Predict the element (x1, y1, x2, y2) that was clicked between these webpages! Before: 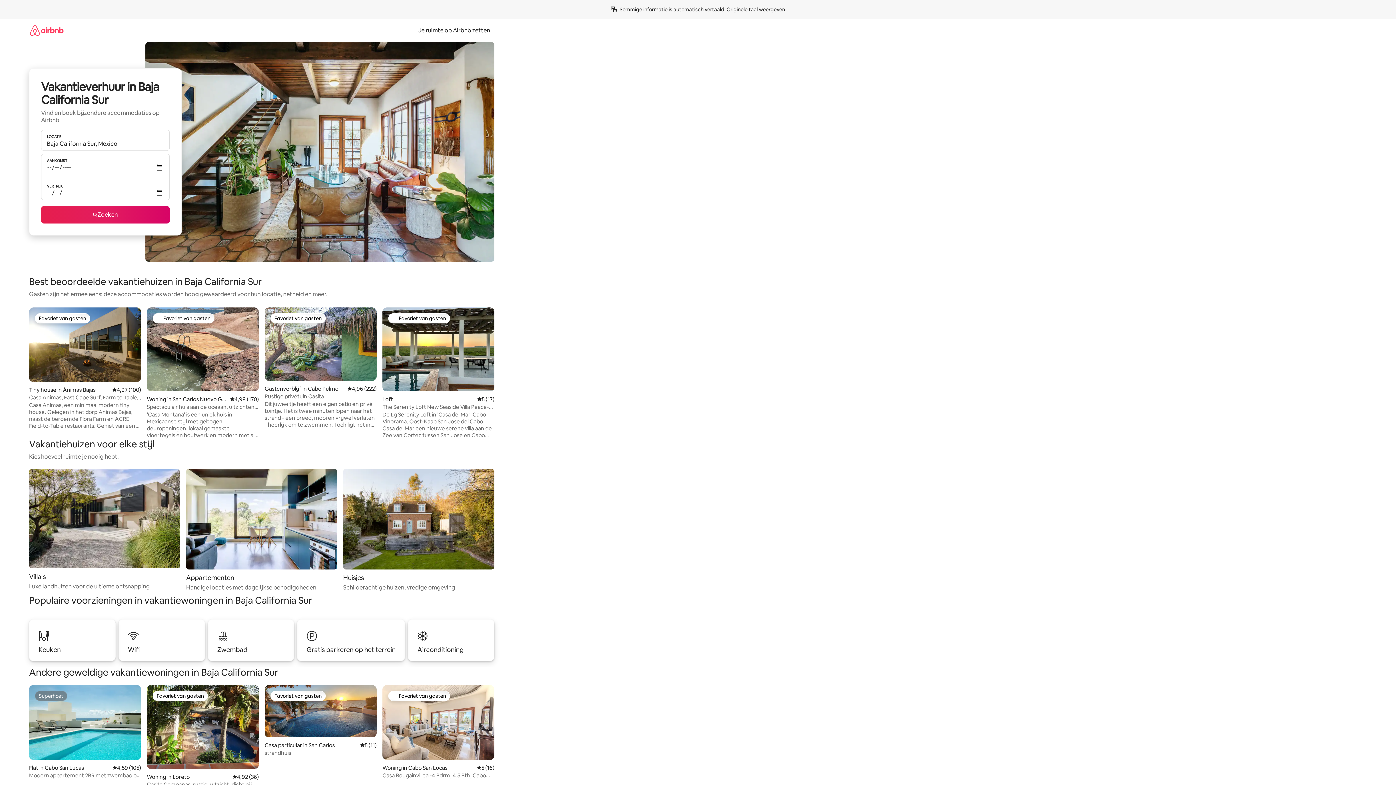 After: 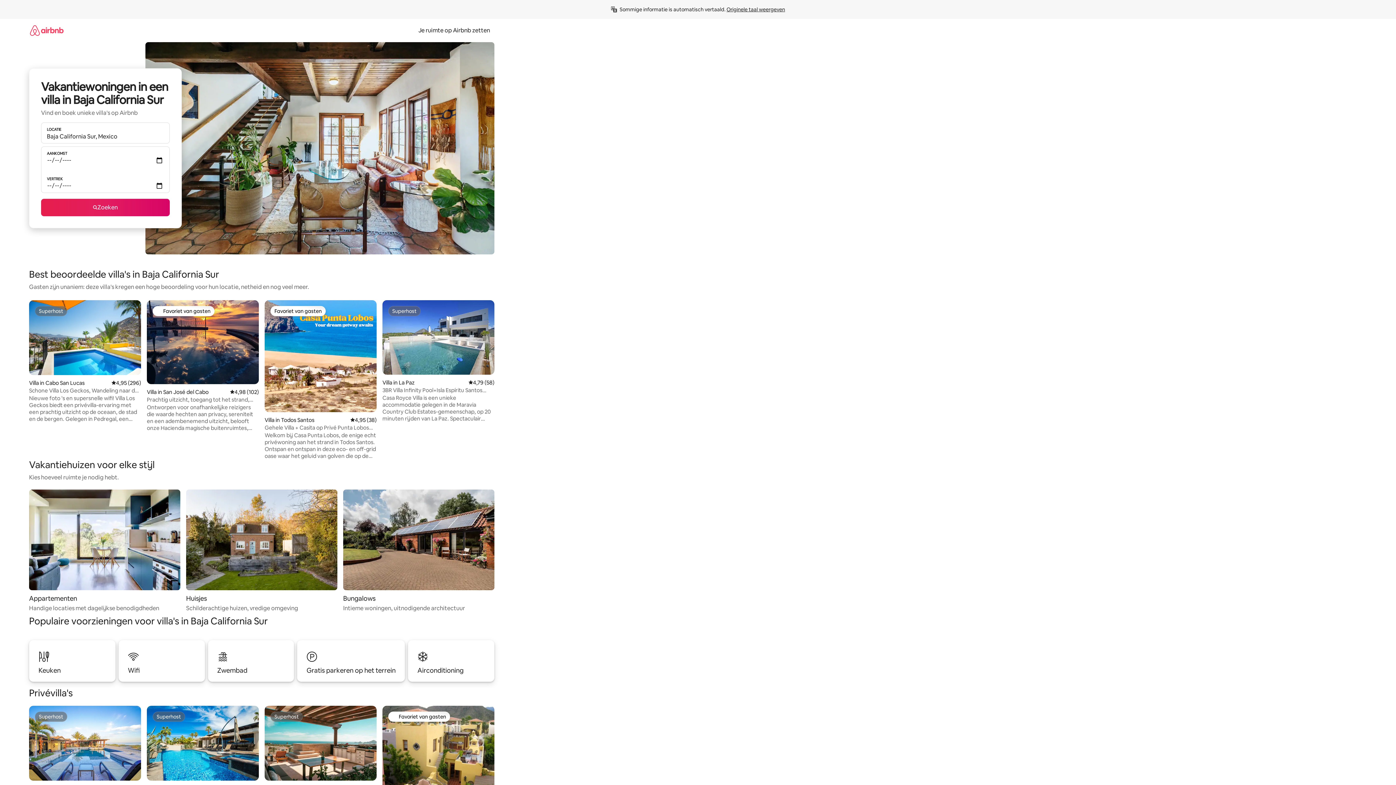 Action: label: Villa's

Luxe landhuizen voor de ultieme ontsnapping bbox: (29, 469, 180, 591)